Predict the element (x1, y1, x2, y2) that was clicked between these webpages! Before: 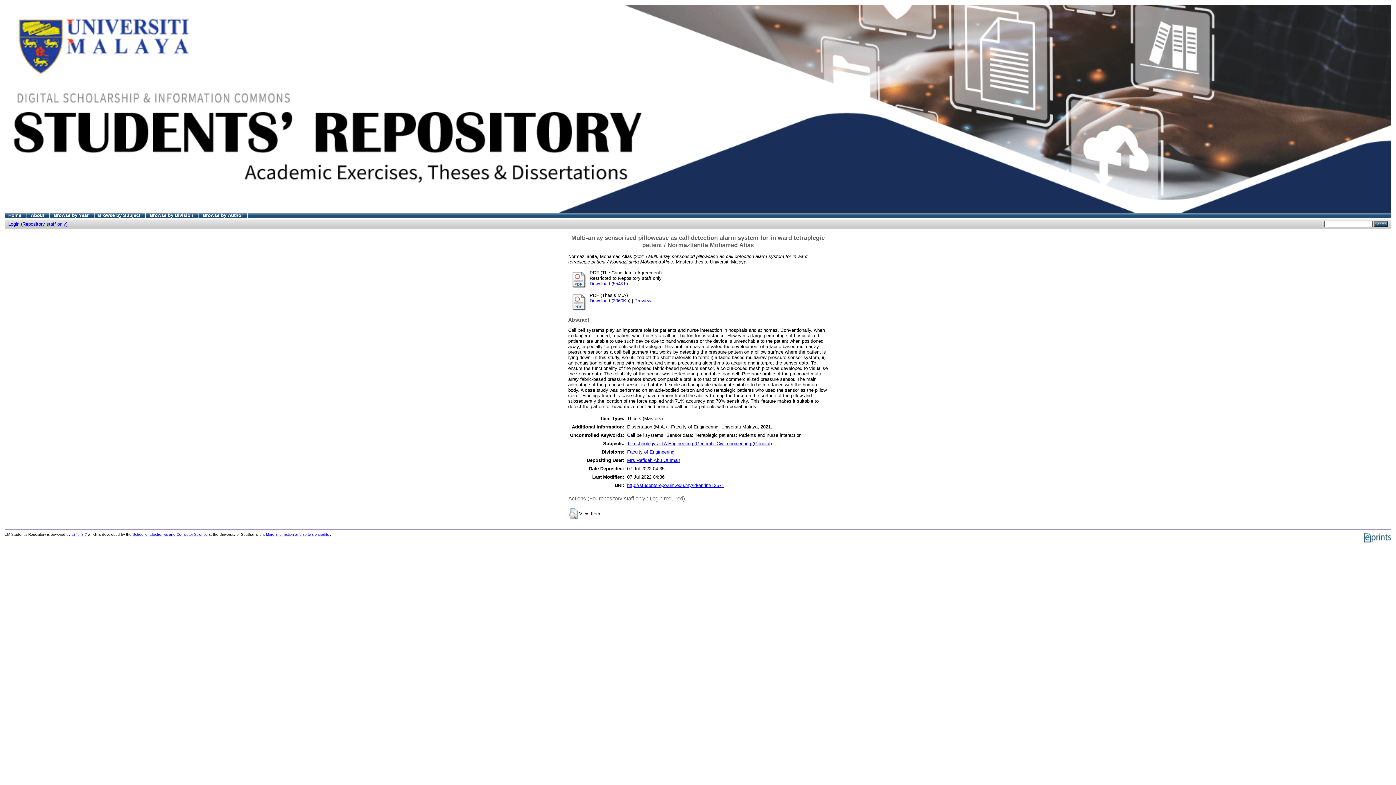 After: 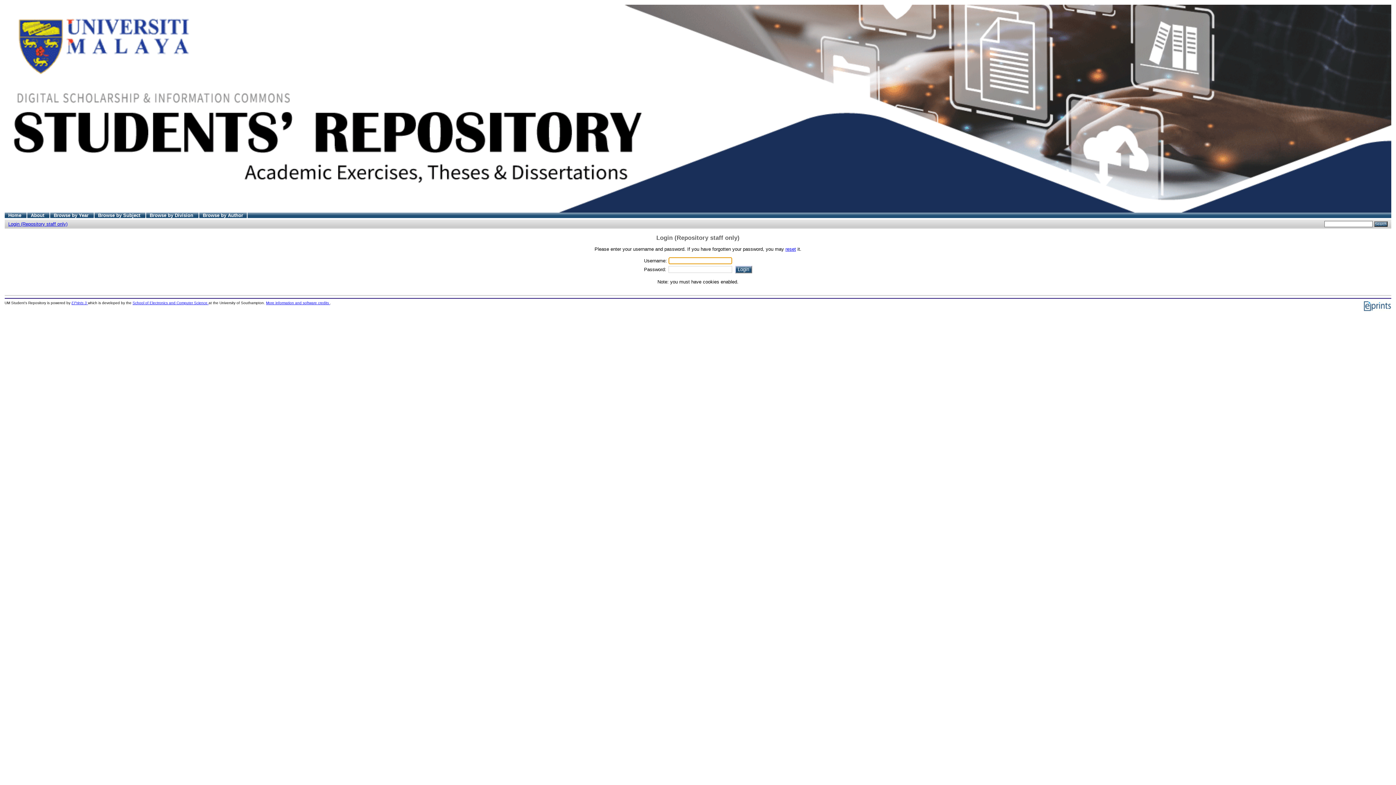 Action: bbox: (569, 284, 588, 290)